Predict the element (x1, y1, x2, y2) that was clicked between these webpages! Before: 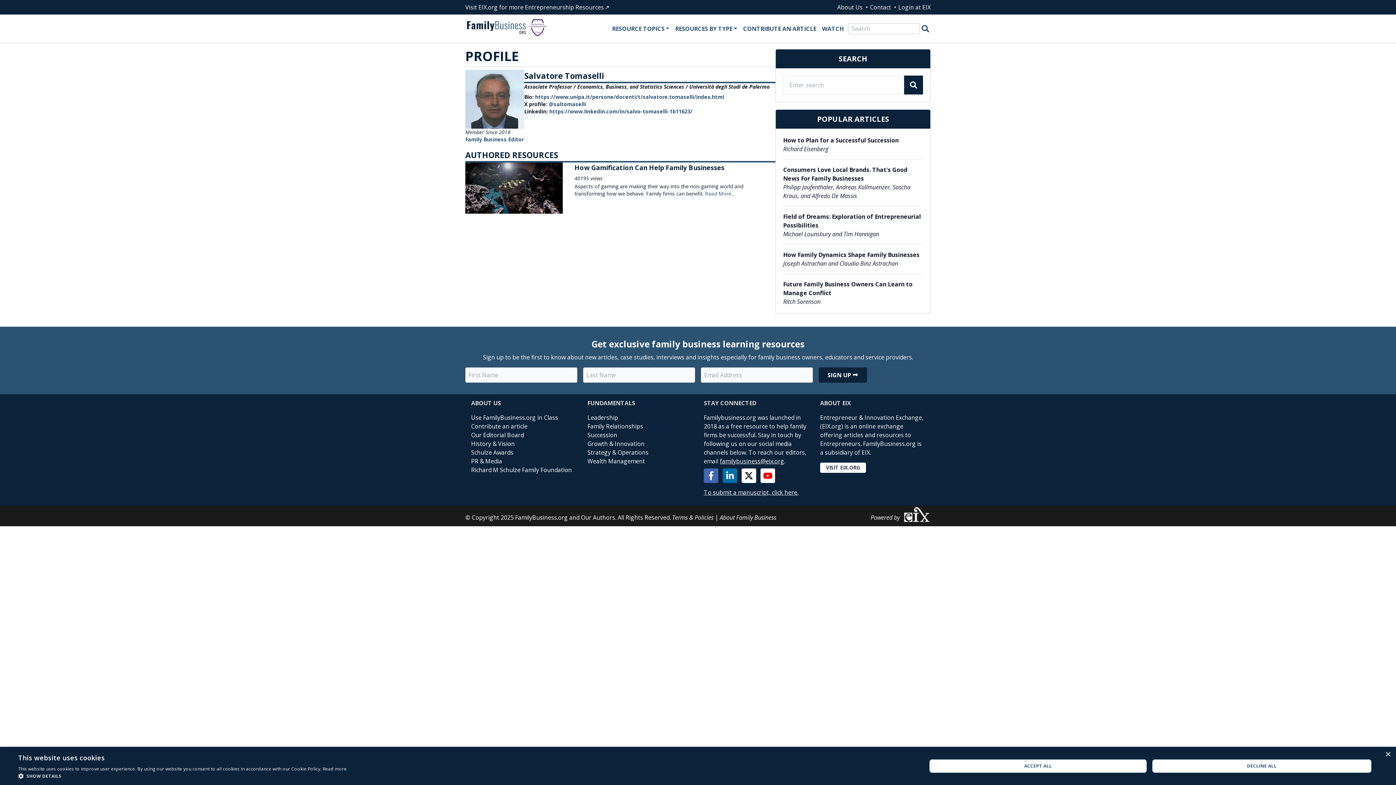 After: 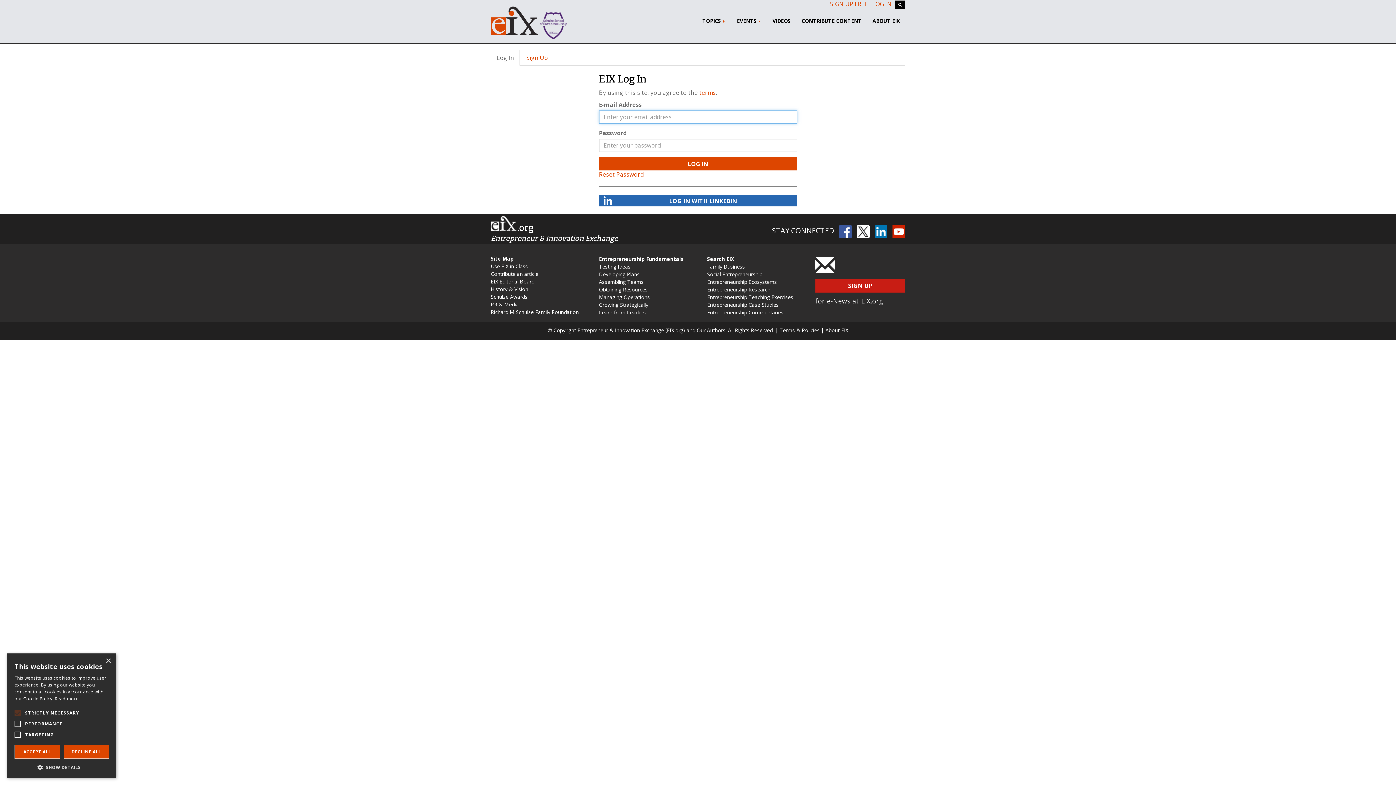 Action: bbox: (898, 0, 930, 14) label: Login at EIX